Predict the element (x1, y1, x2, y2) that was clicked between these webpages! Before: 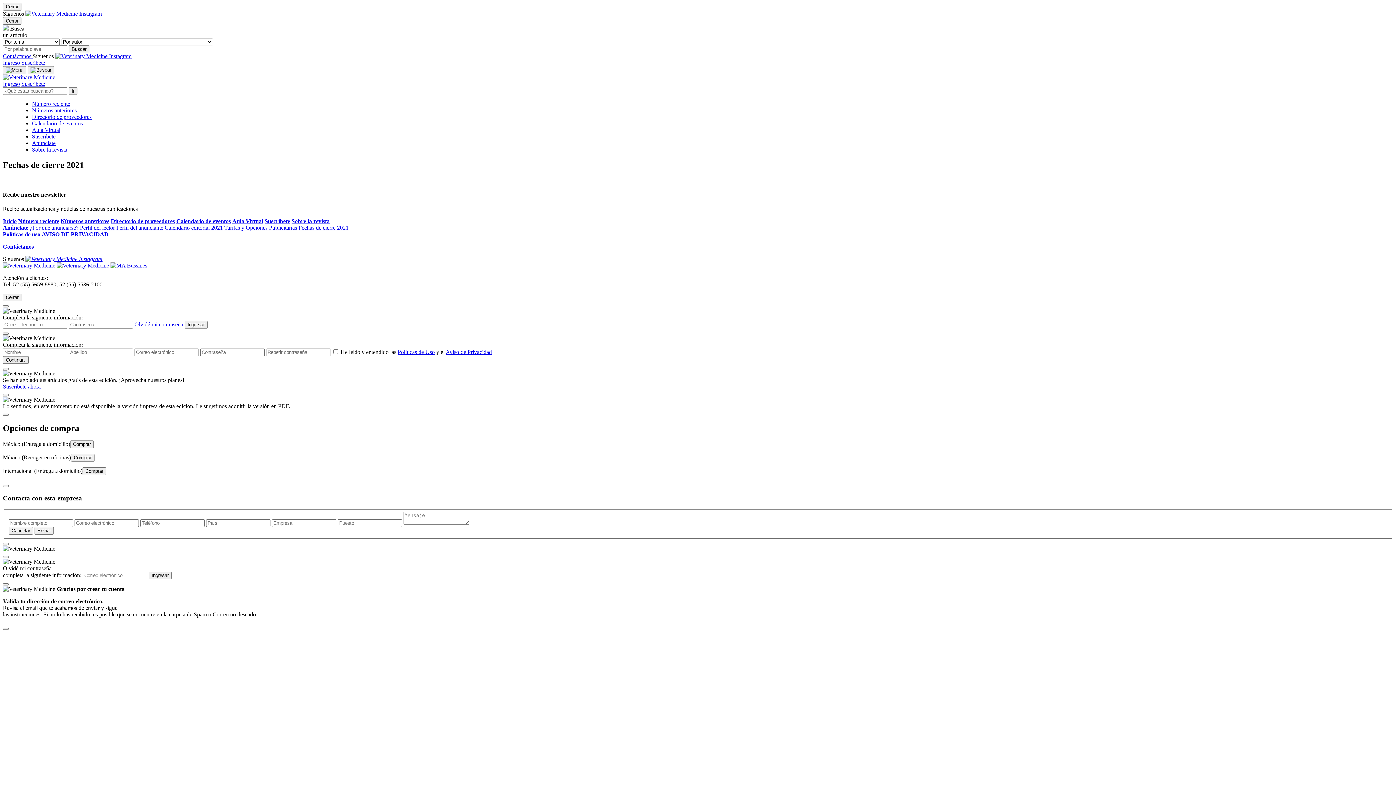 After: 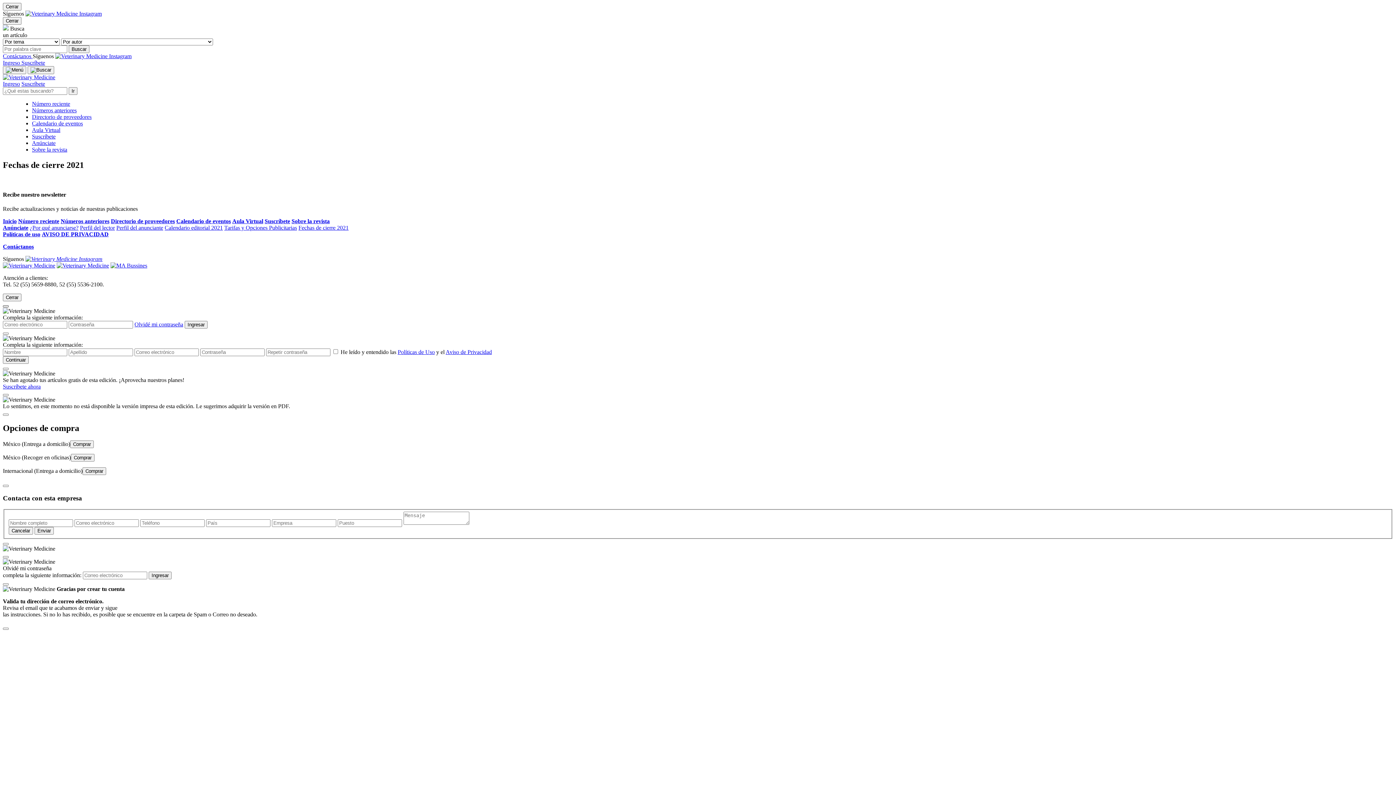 Action: bbox: (2, 305, 8, 307)